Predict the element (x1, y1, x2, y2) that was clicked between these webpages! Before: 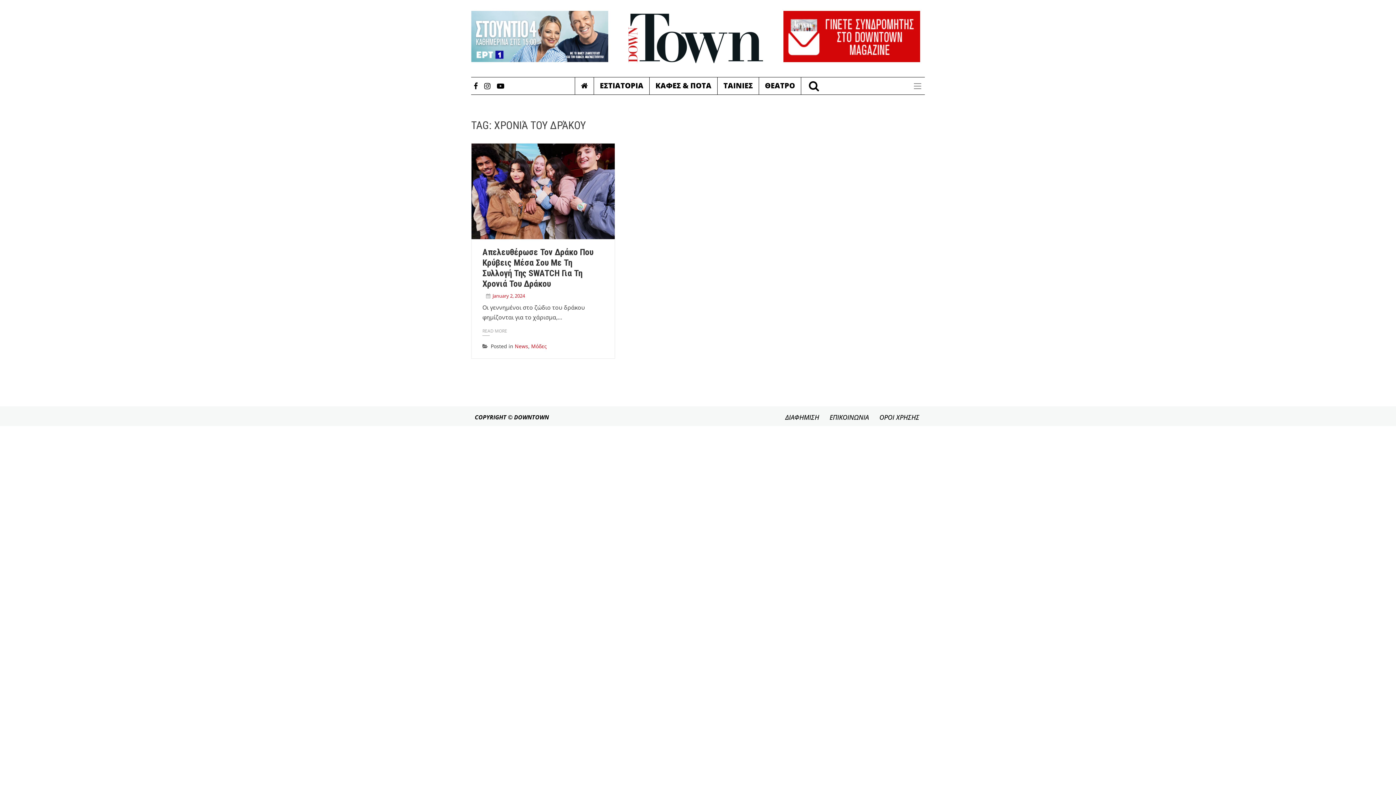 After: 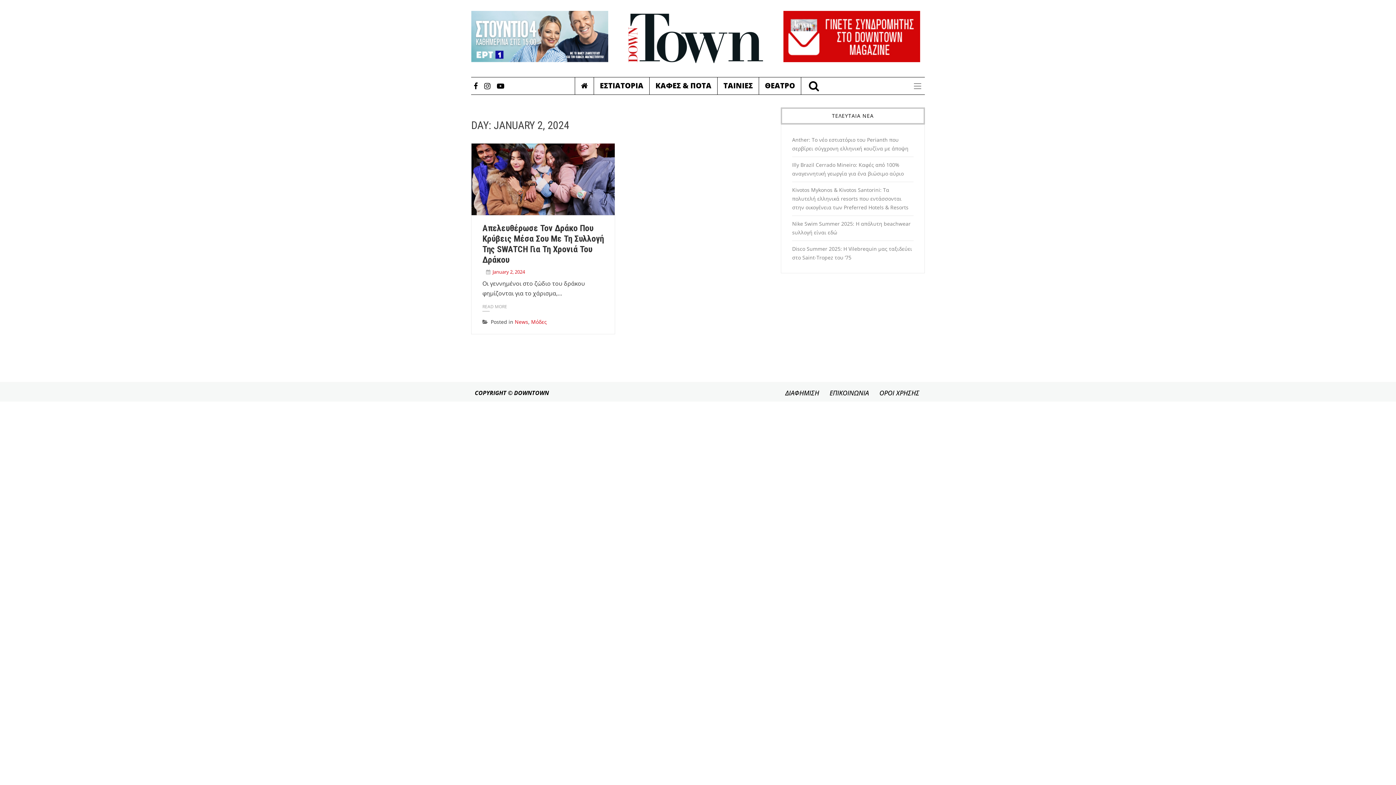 Action: label: January 2, 2024 bbox: (492, 292, 525, 299)